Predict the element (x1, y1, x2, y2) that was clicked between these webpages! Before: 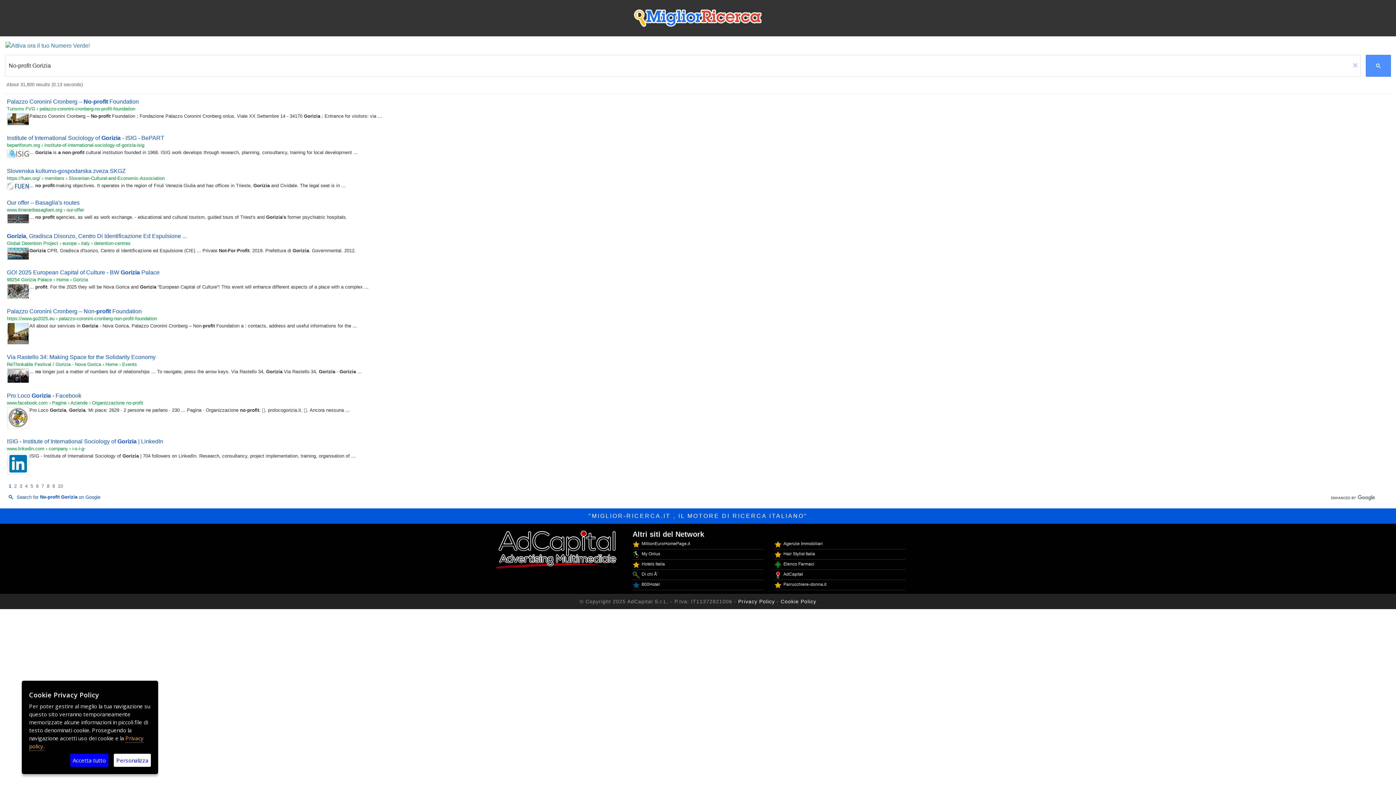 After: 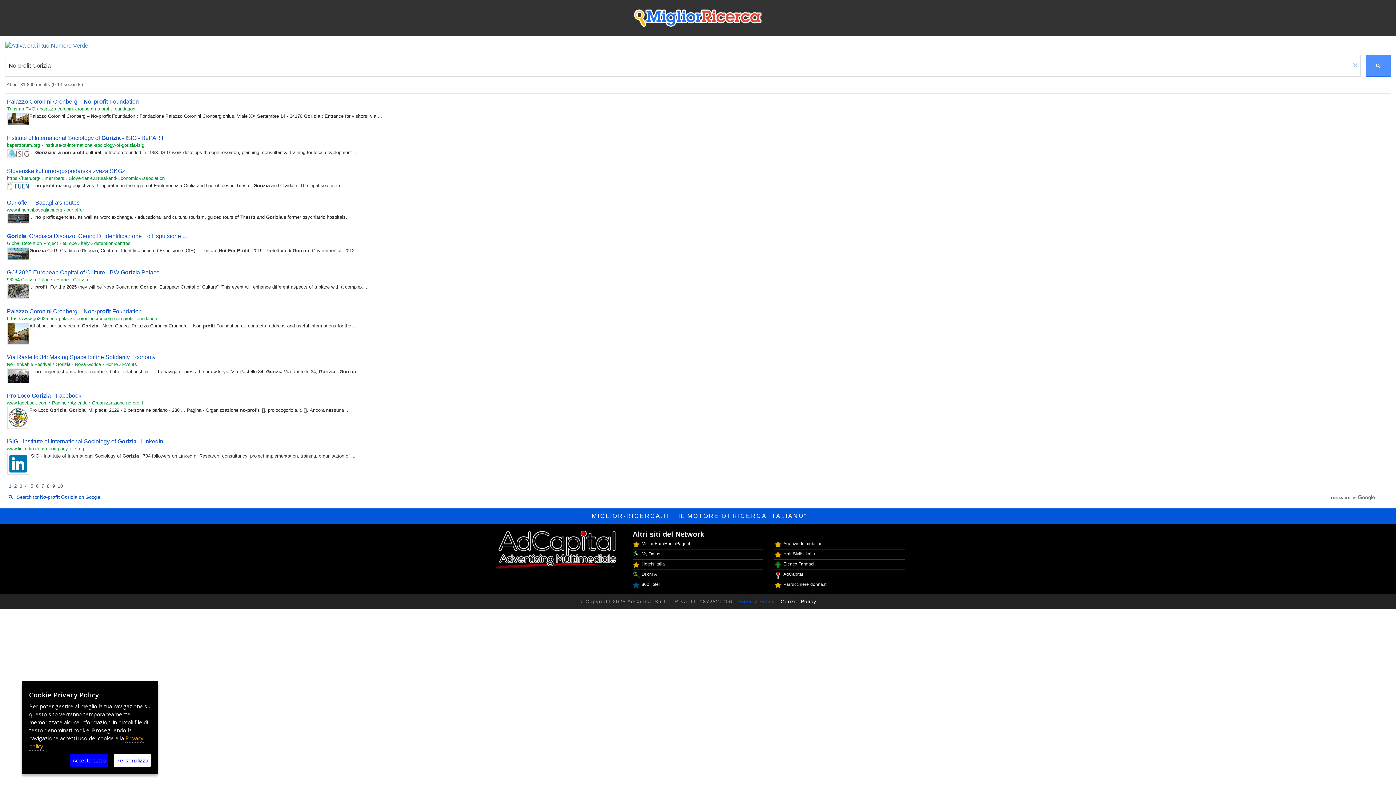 Action: bbox: (738, 598, 775, 604) label: Privacy Policy